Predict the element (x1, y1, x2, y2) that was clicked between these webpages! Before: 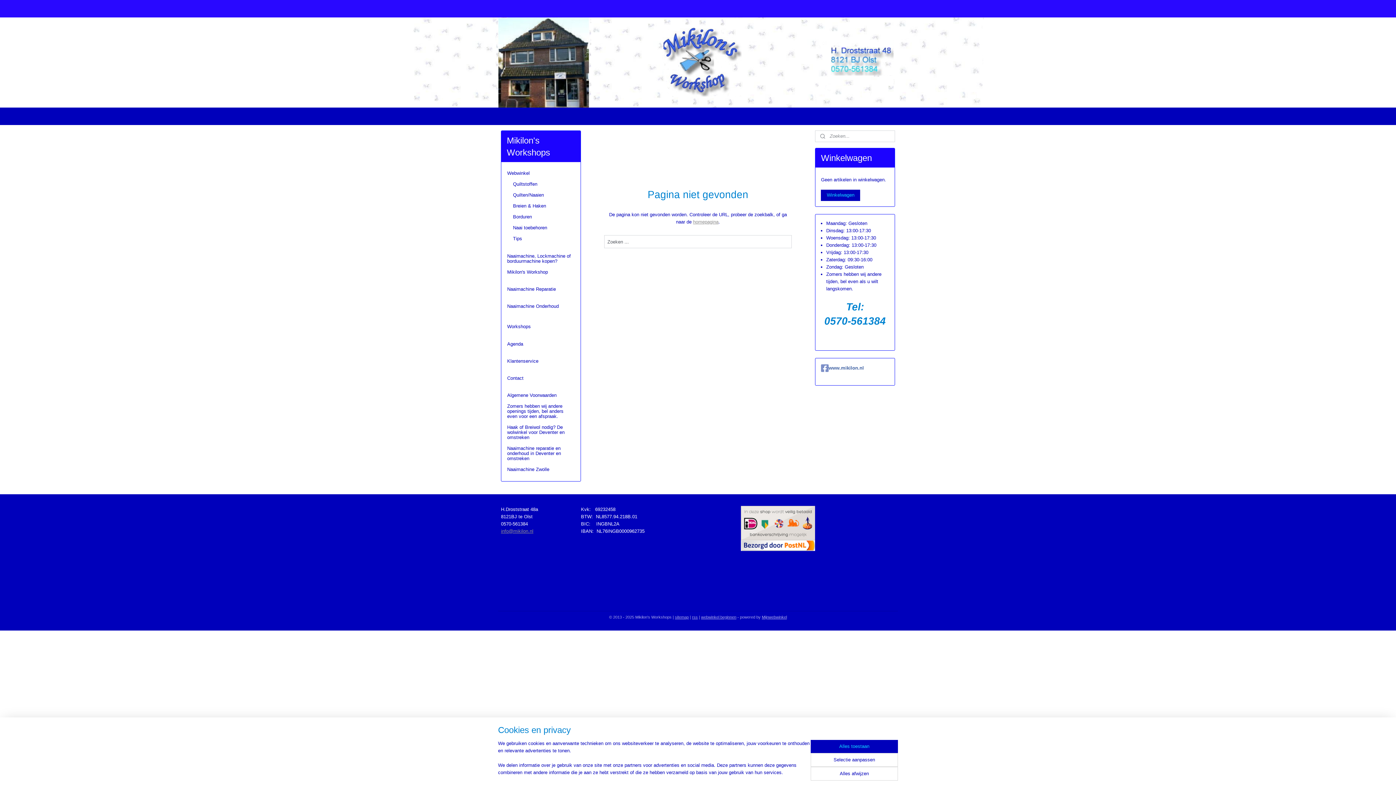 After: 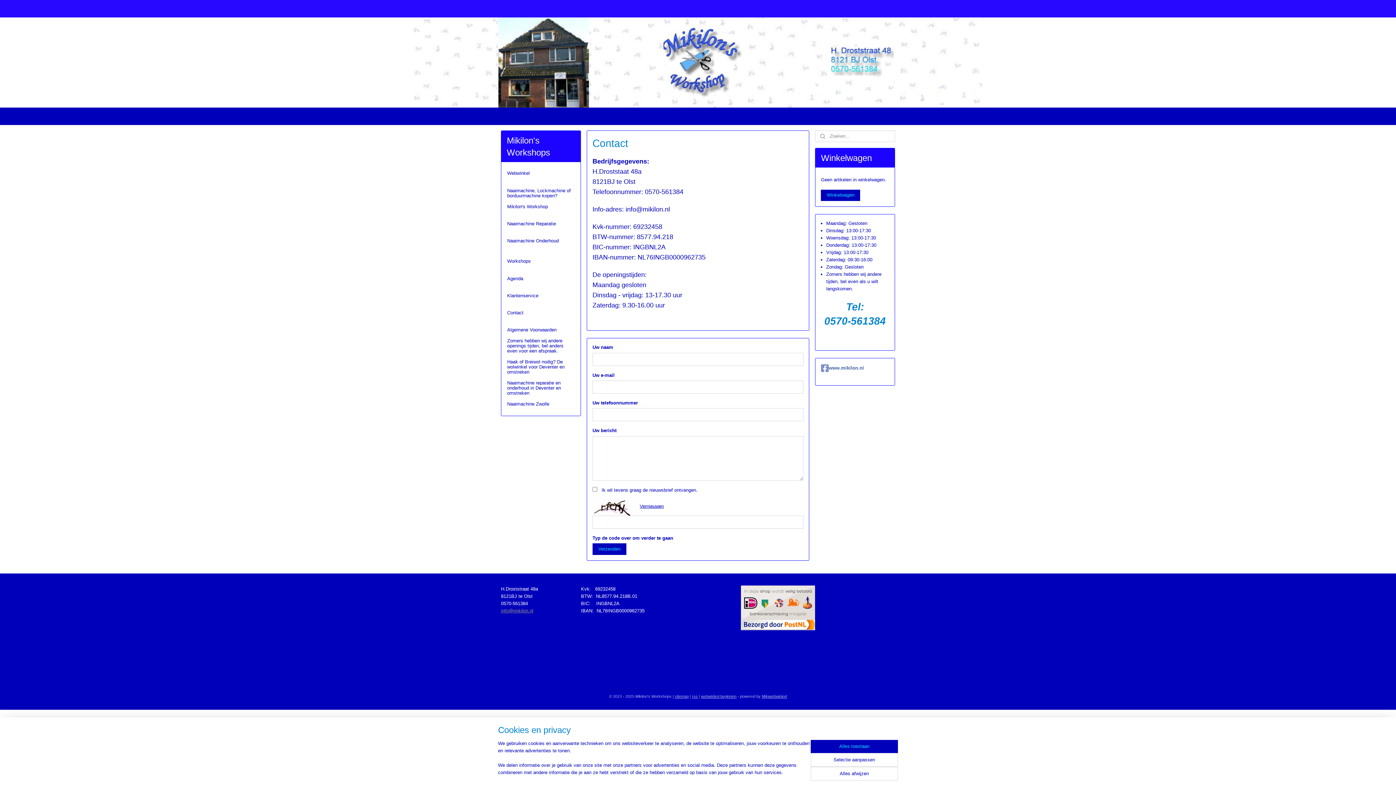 Action: bbox: (501, 373, 580, 384) label: Contact